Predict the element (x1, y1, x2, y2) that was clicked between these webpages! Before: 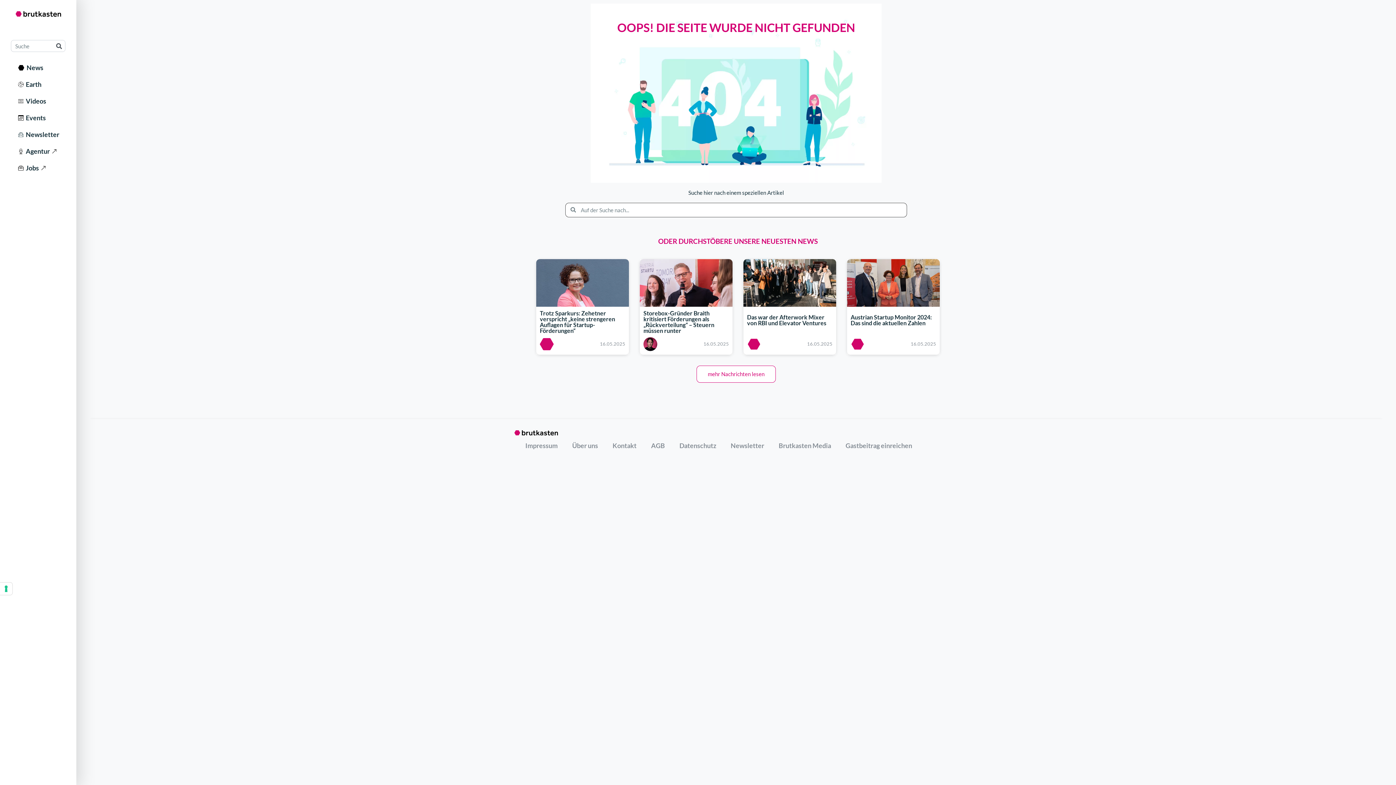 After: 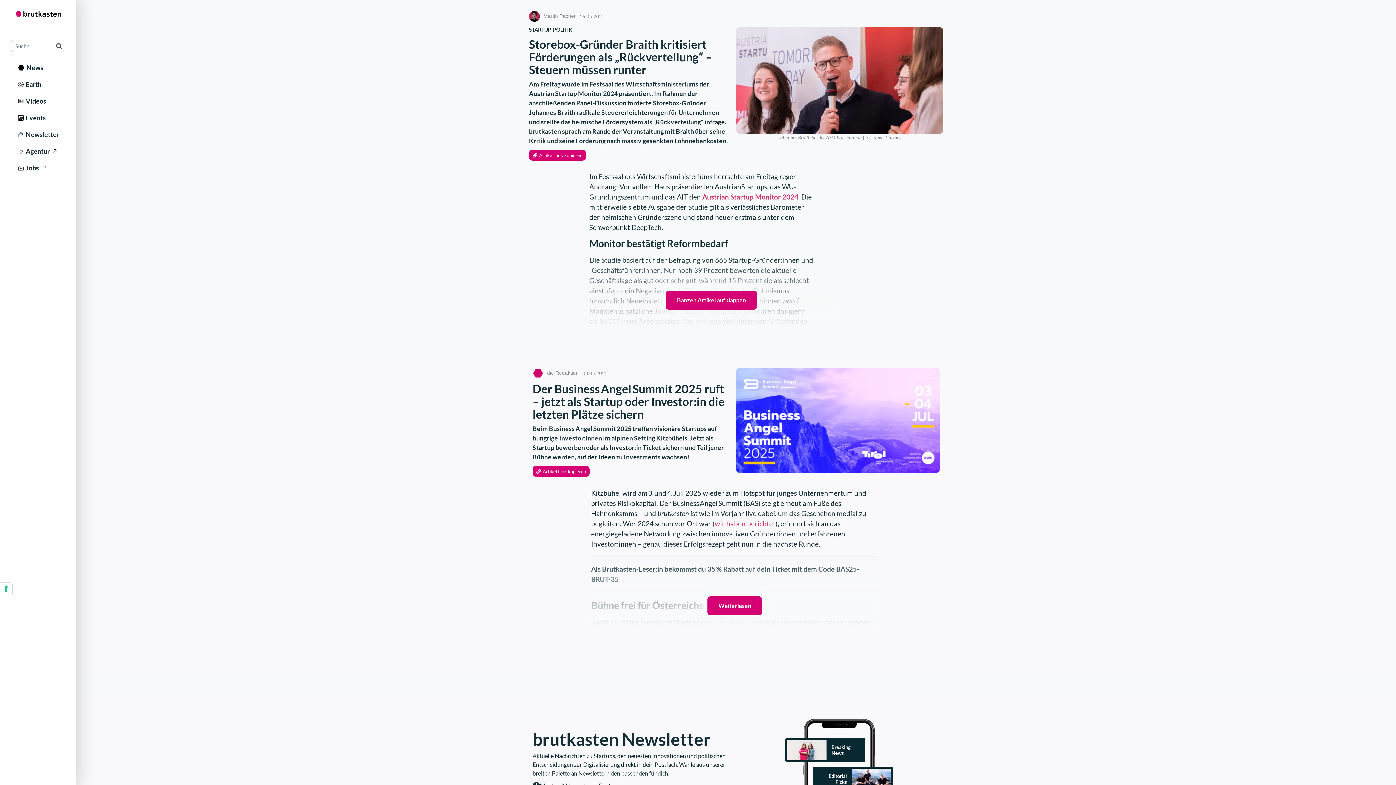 Action: bbox: (640, 279, 732, 285)